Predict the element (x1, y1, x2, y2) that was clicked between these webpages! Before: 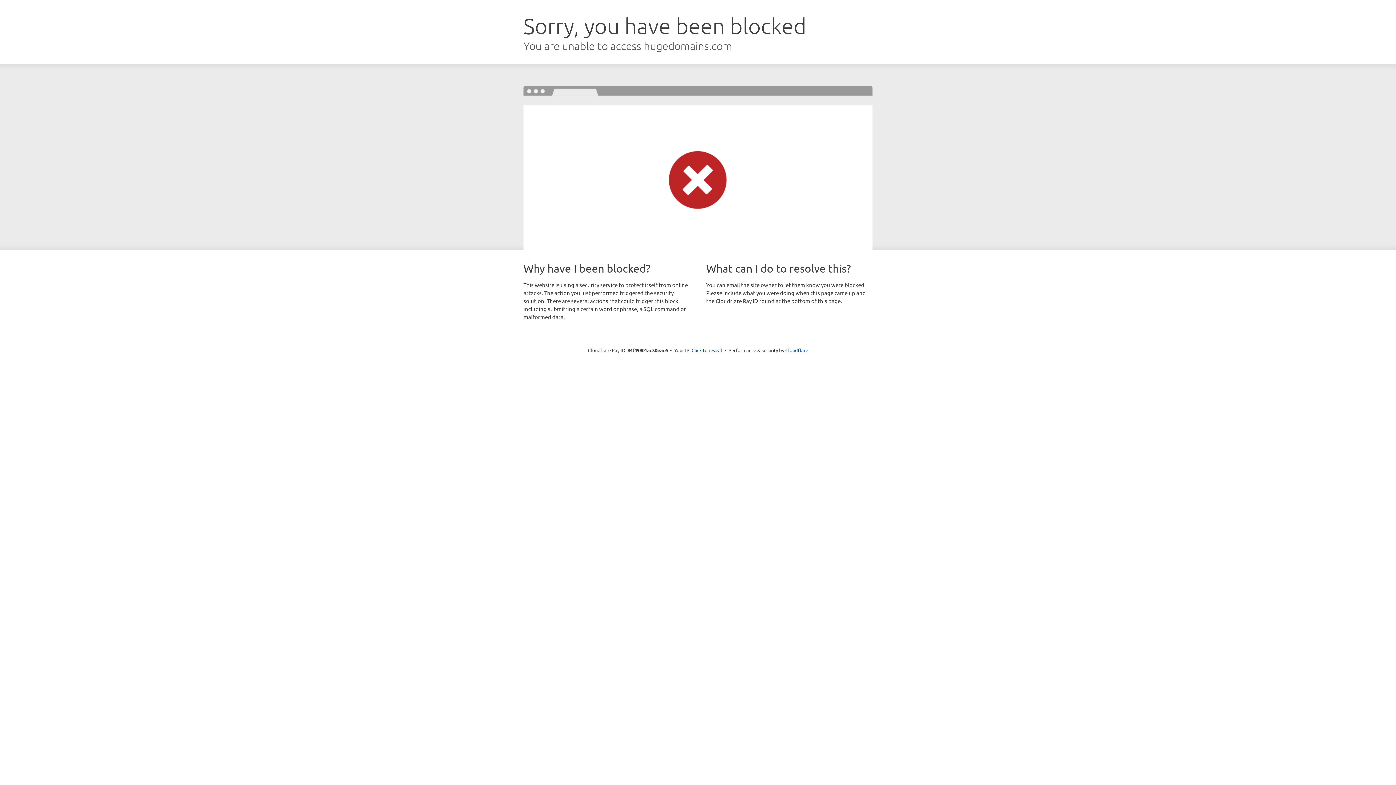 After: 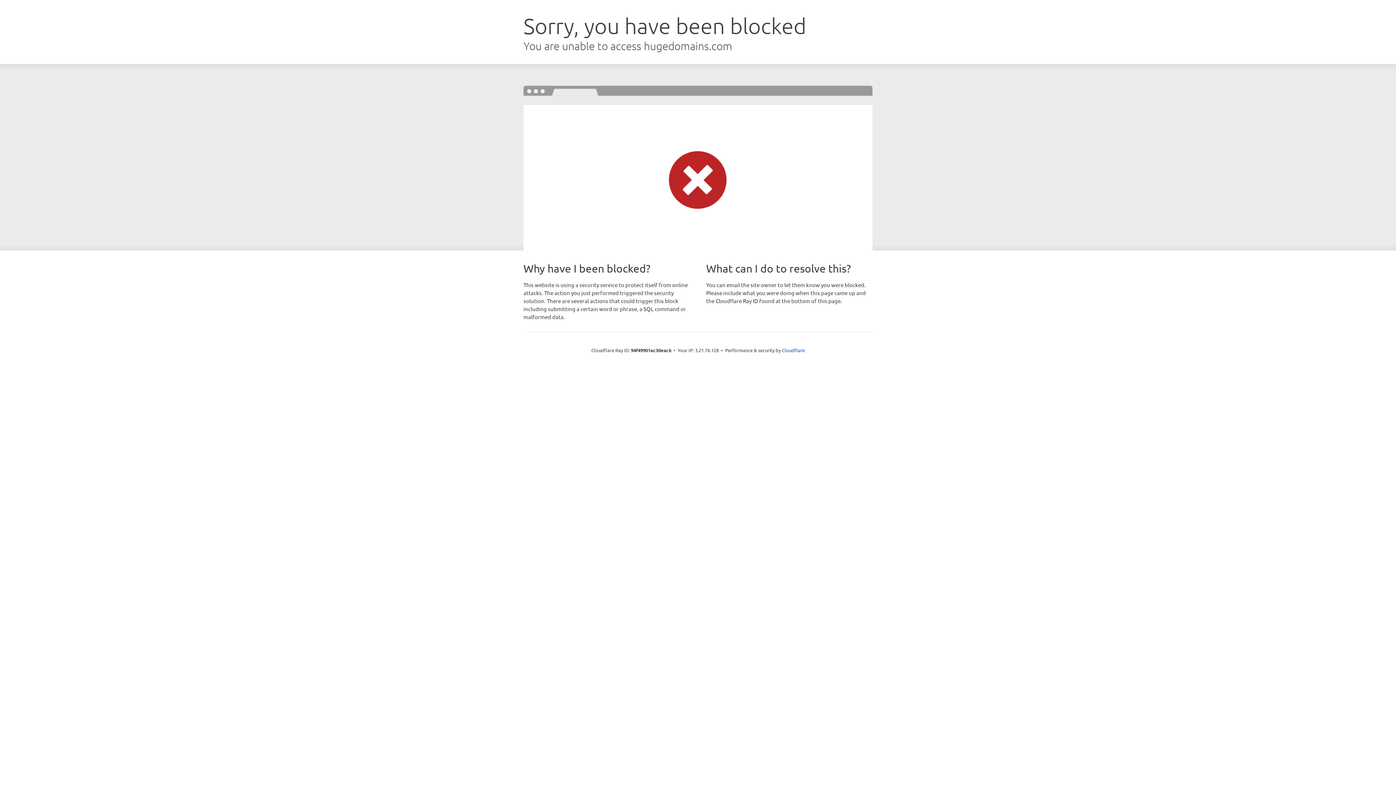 Action: label: Click to reveal bbox: (691, 346, 722, 353)